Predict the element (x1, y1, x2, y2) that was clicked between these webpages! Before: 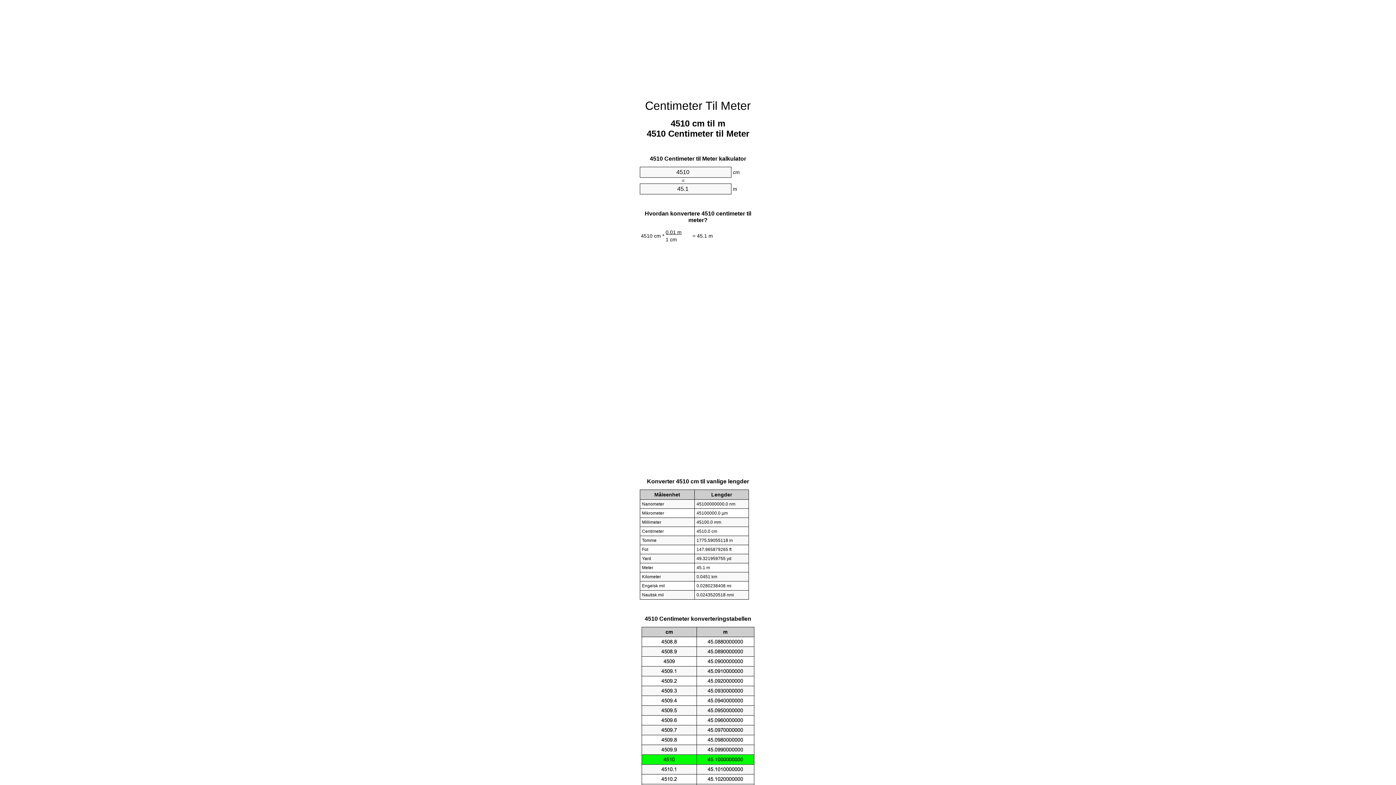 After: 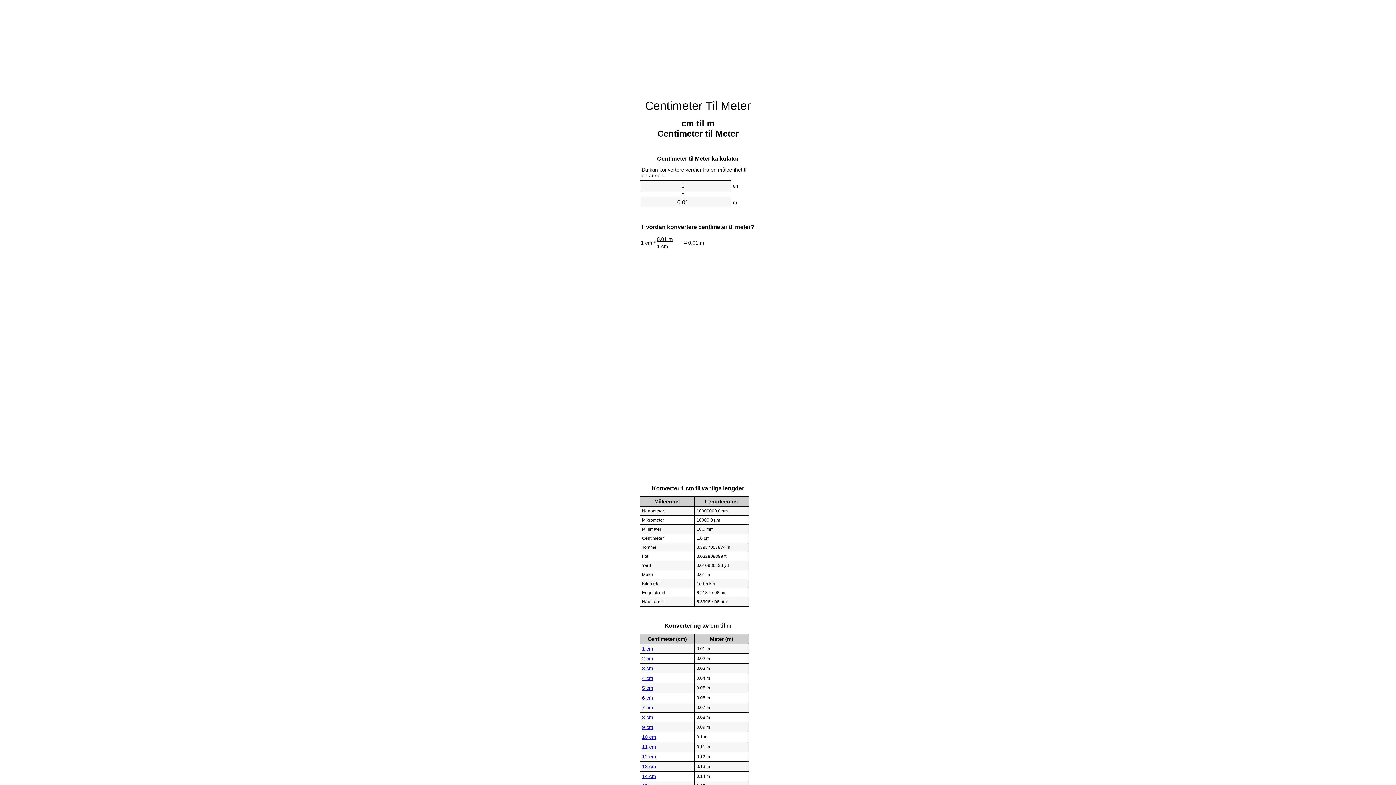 Action: bbox: (645, 99, 751, 112) label: Centimeter Til Meter